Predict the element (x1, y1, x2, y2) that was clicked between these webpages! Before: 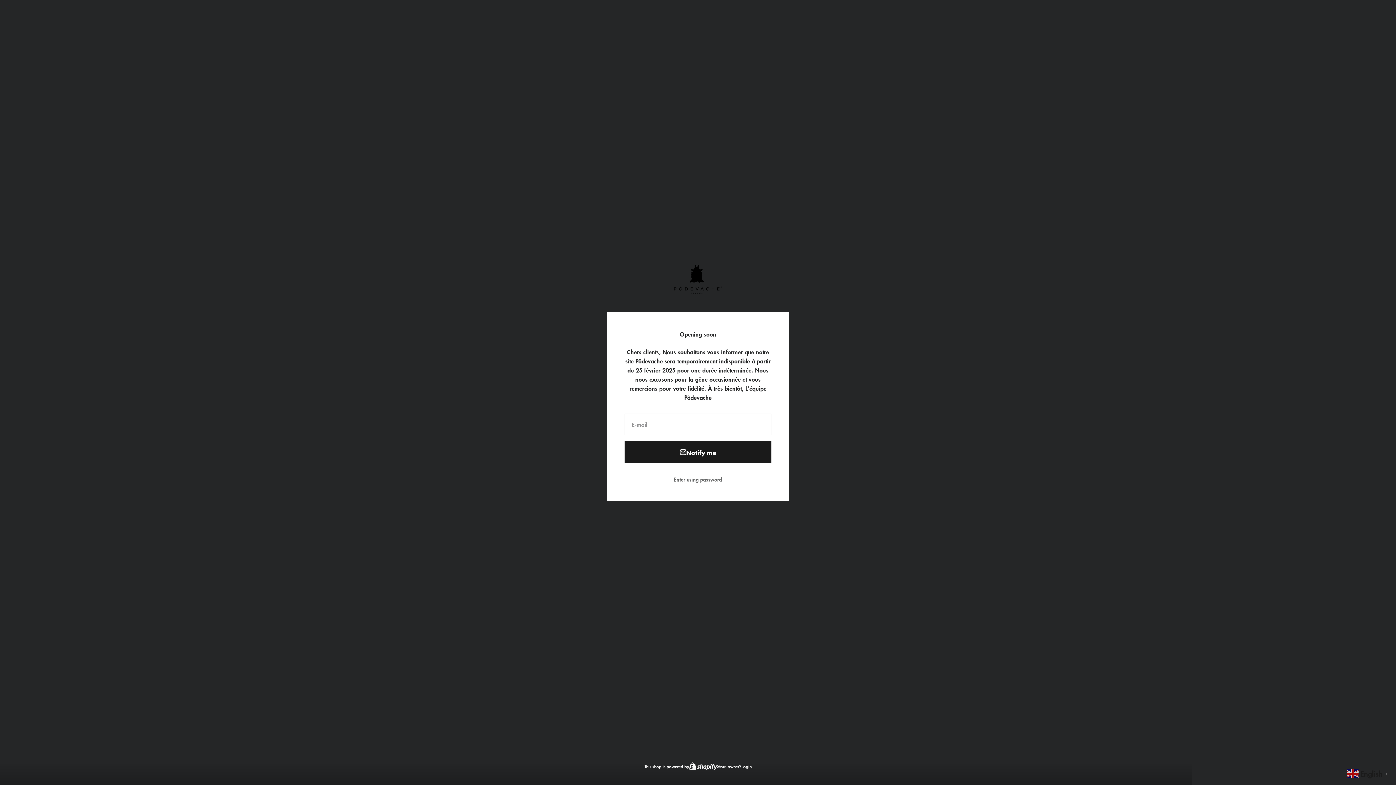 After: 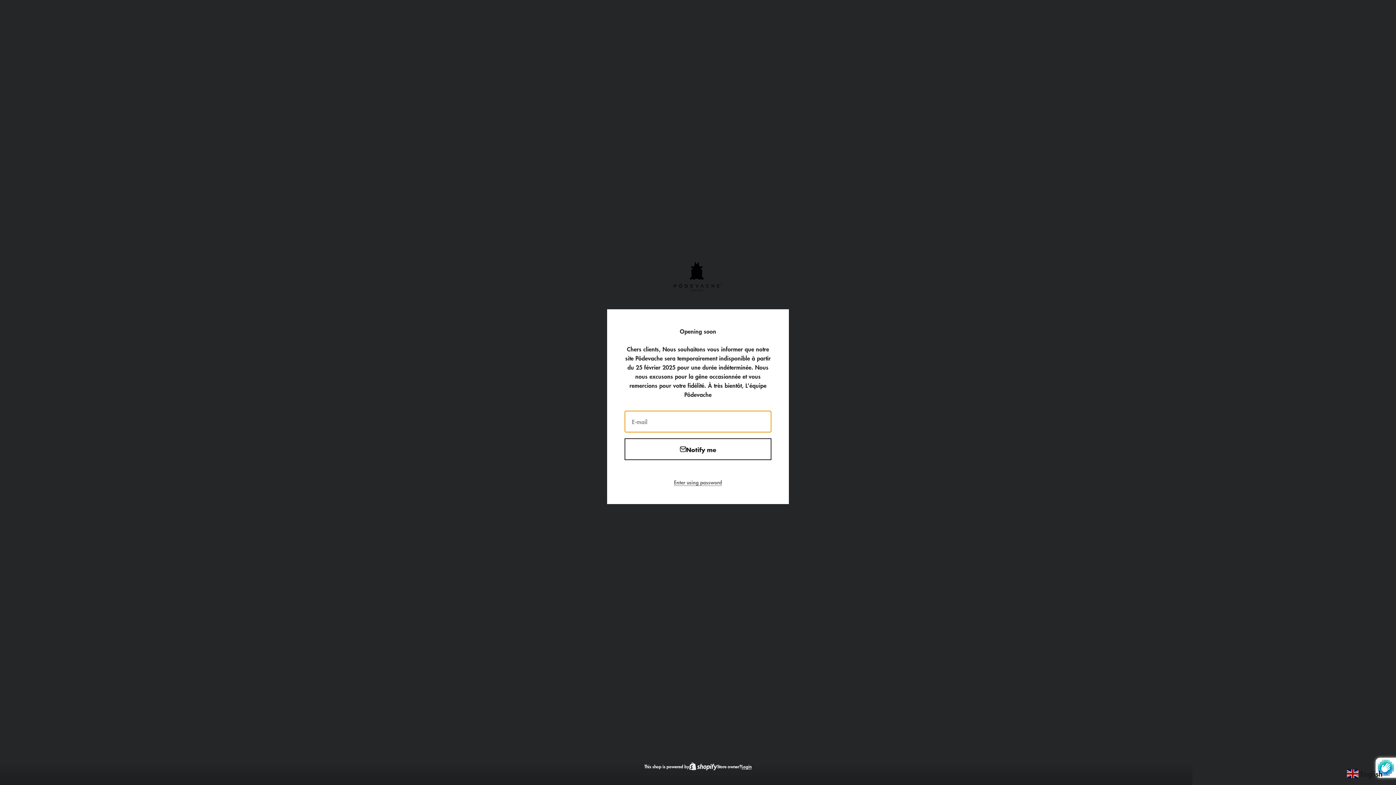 Action: bbox: (624, 441, 771, 463) label: Notify me